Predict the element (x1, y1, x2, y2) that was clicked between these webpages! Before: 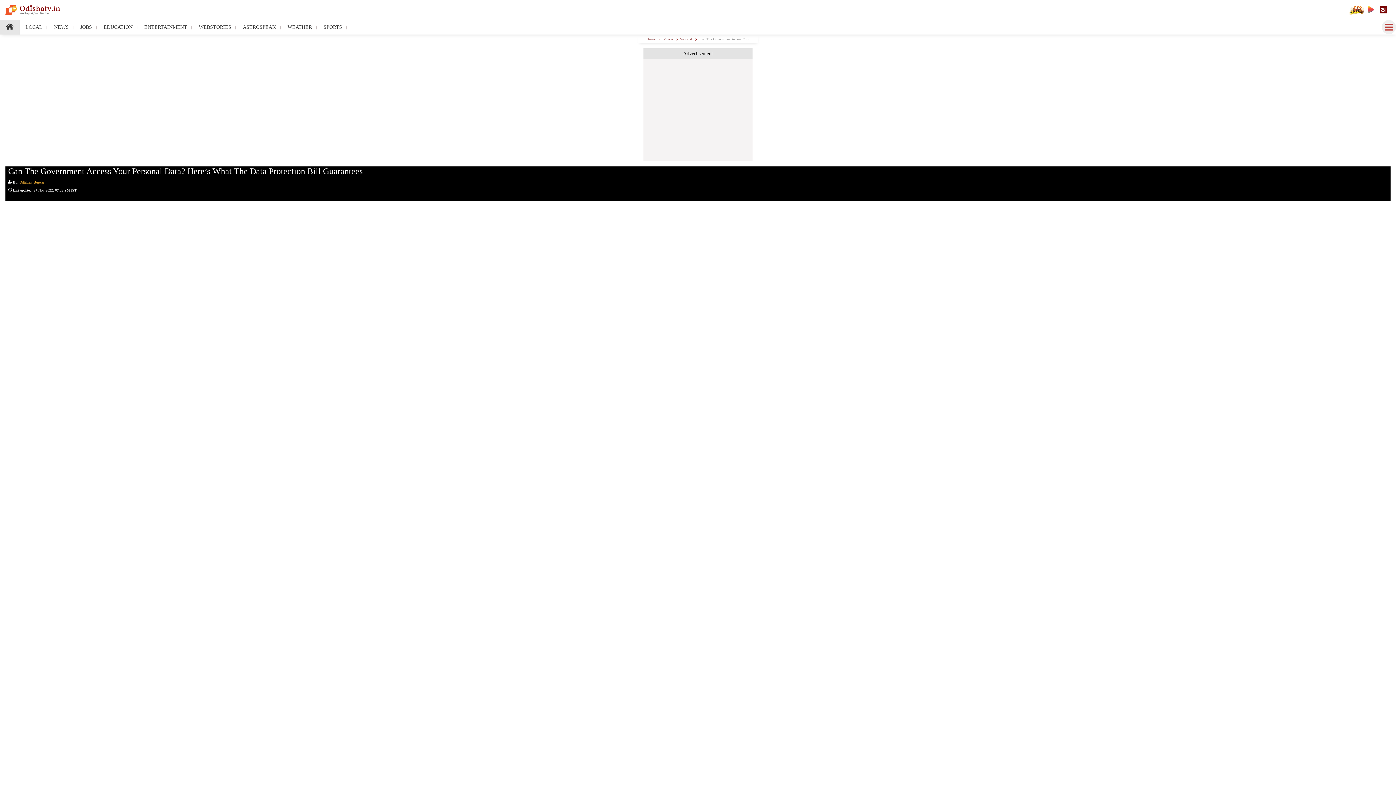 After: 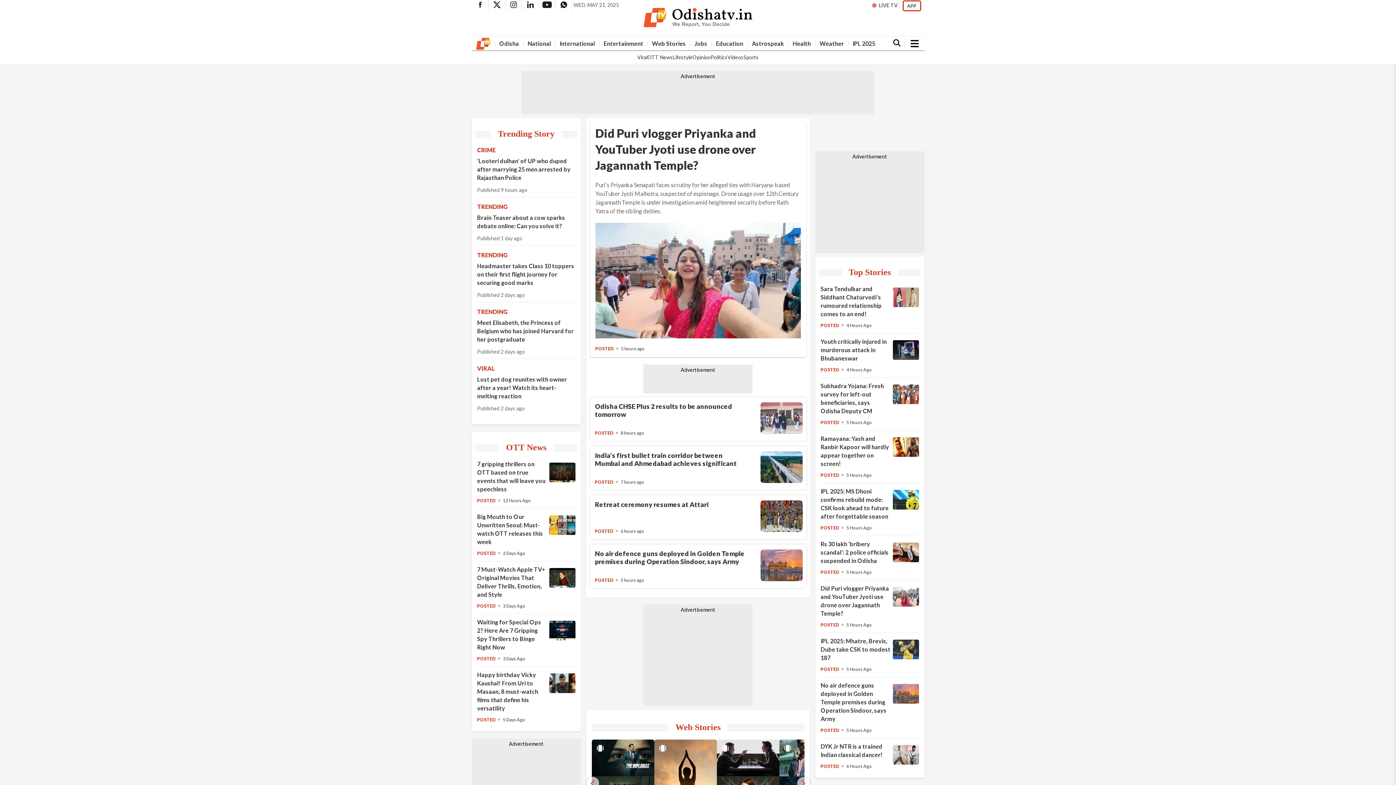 Action: bbox: (646, 37, 655, 41) label: Home